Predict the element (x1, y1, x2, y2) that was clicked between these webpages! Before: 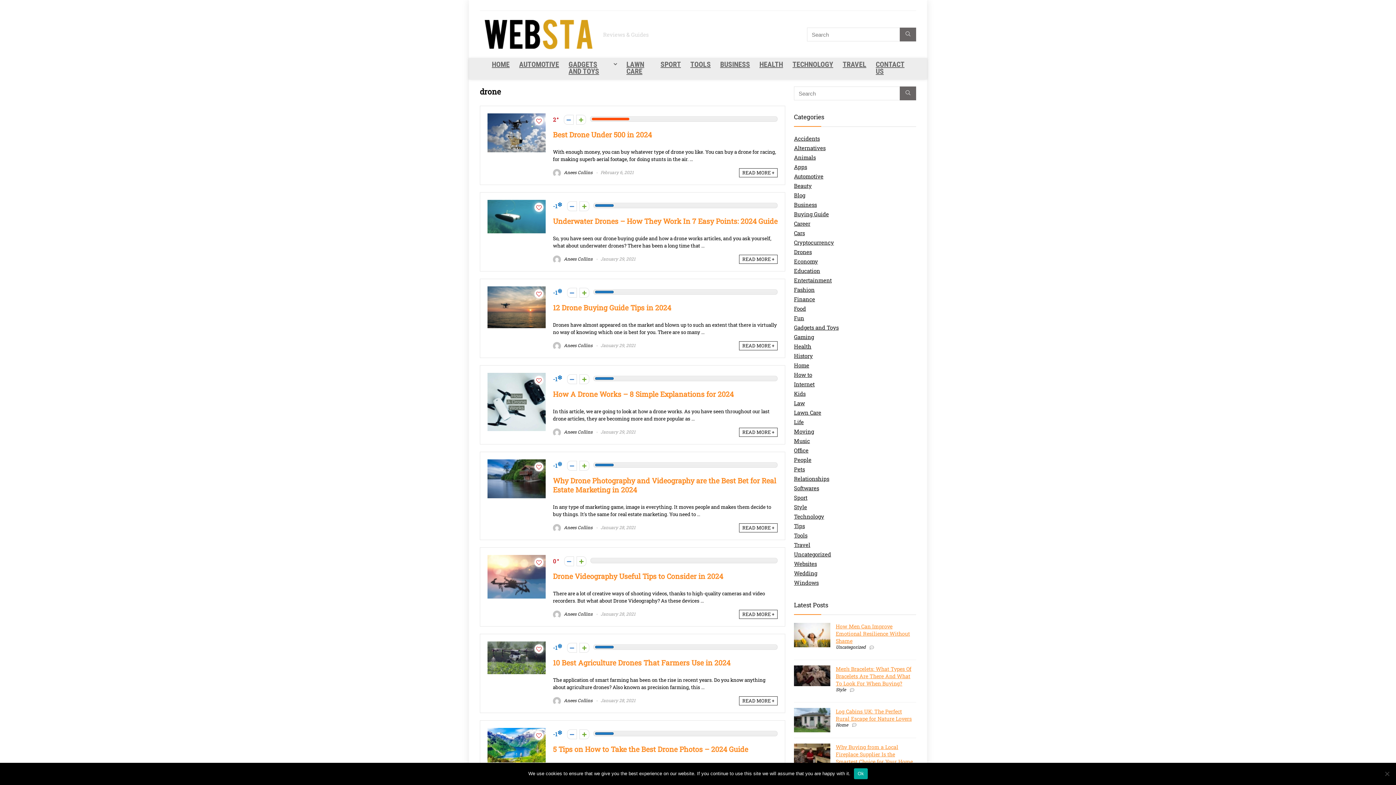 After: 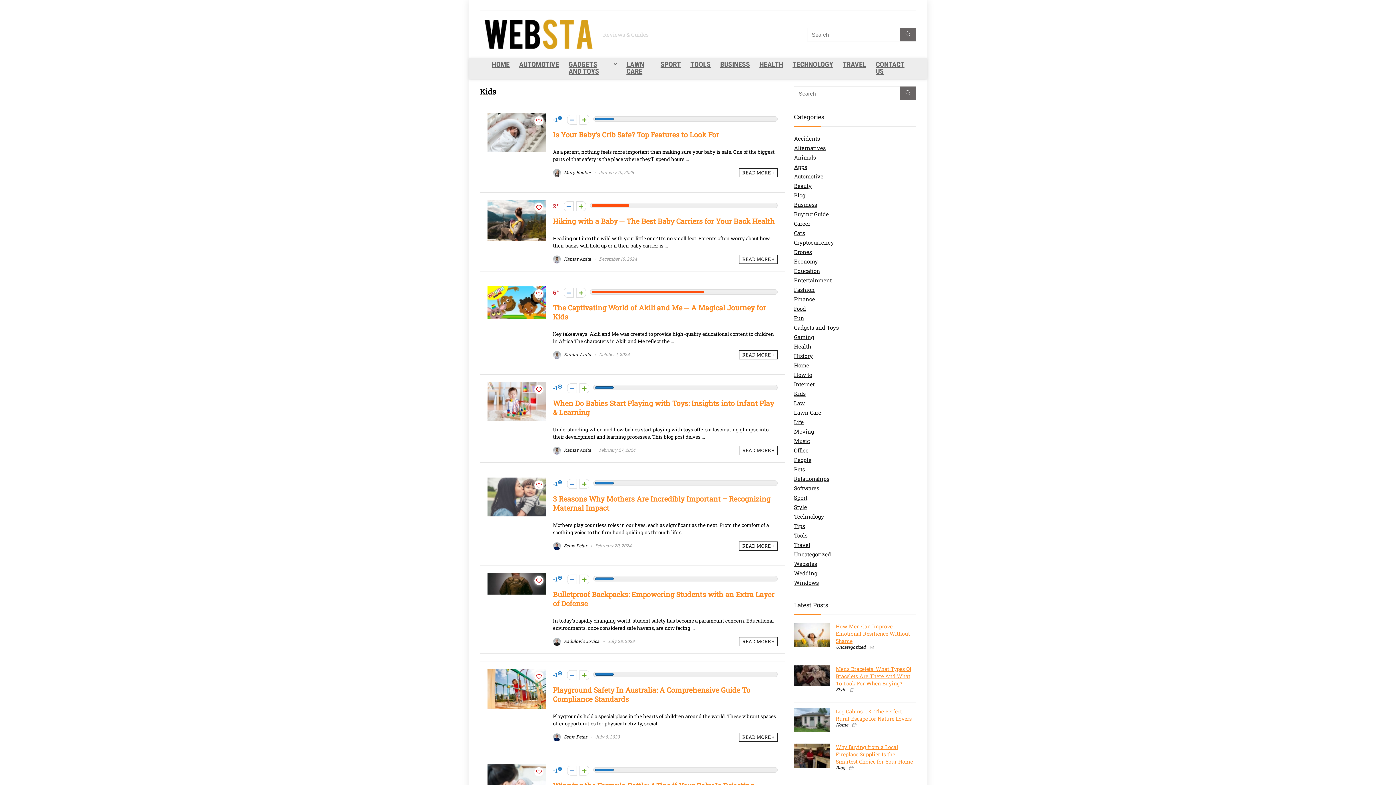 Action: bbox: (794, 390, 805, 397) label: Kids